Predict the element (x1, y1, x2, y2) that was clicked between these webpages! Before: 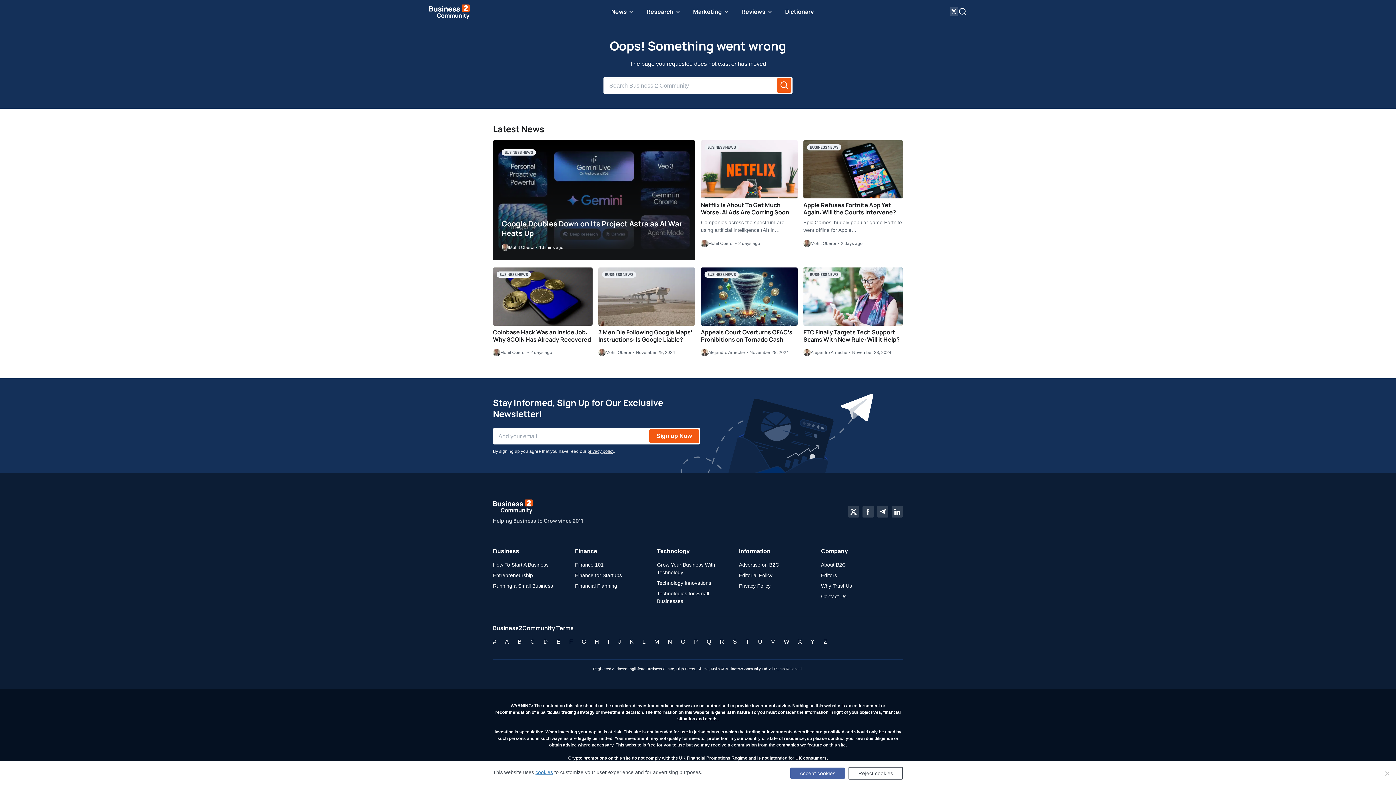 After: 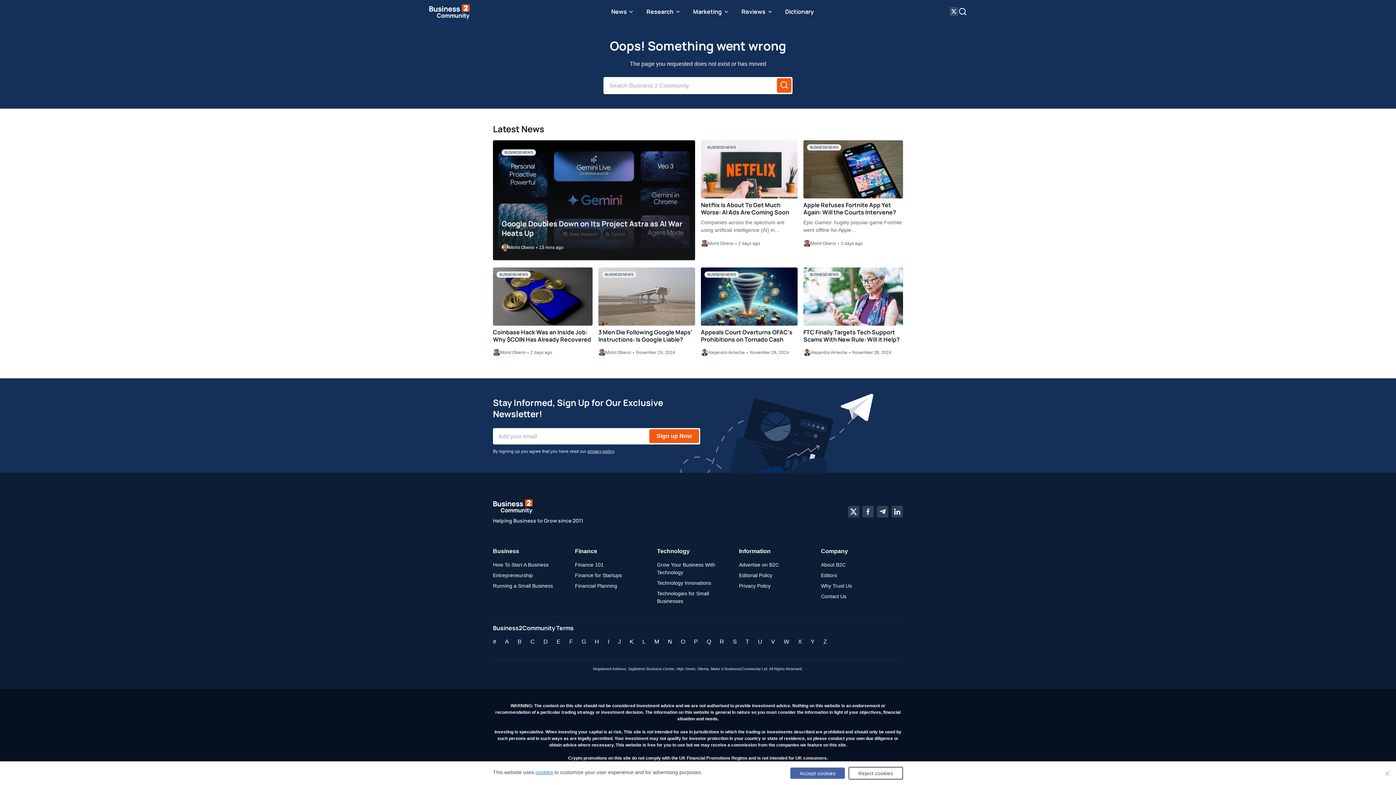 Action: label: Facebook bbox: (862, 506, 874, 517)